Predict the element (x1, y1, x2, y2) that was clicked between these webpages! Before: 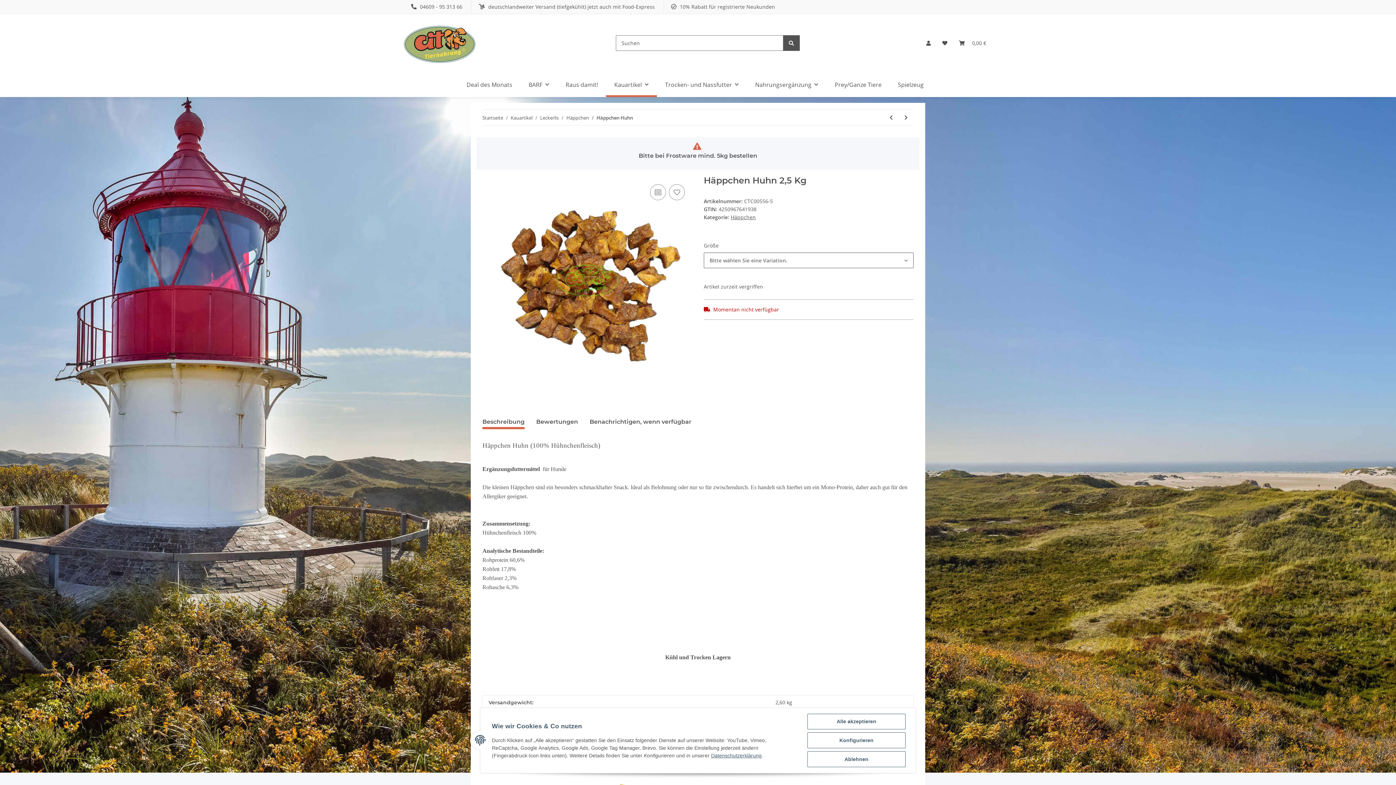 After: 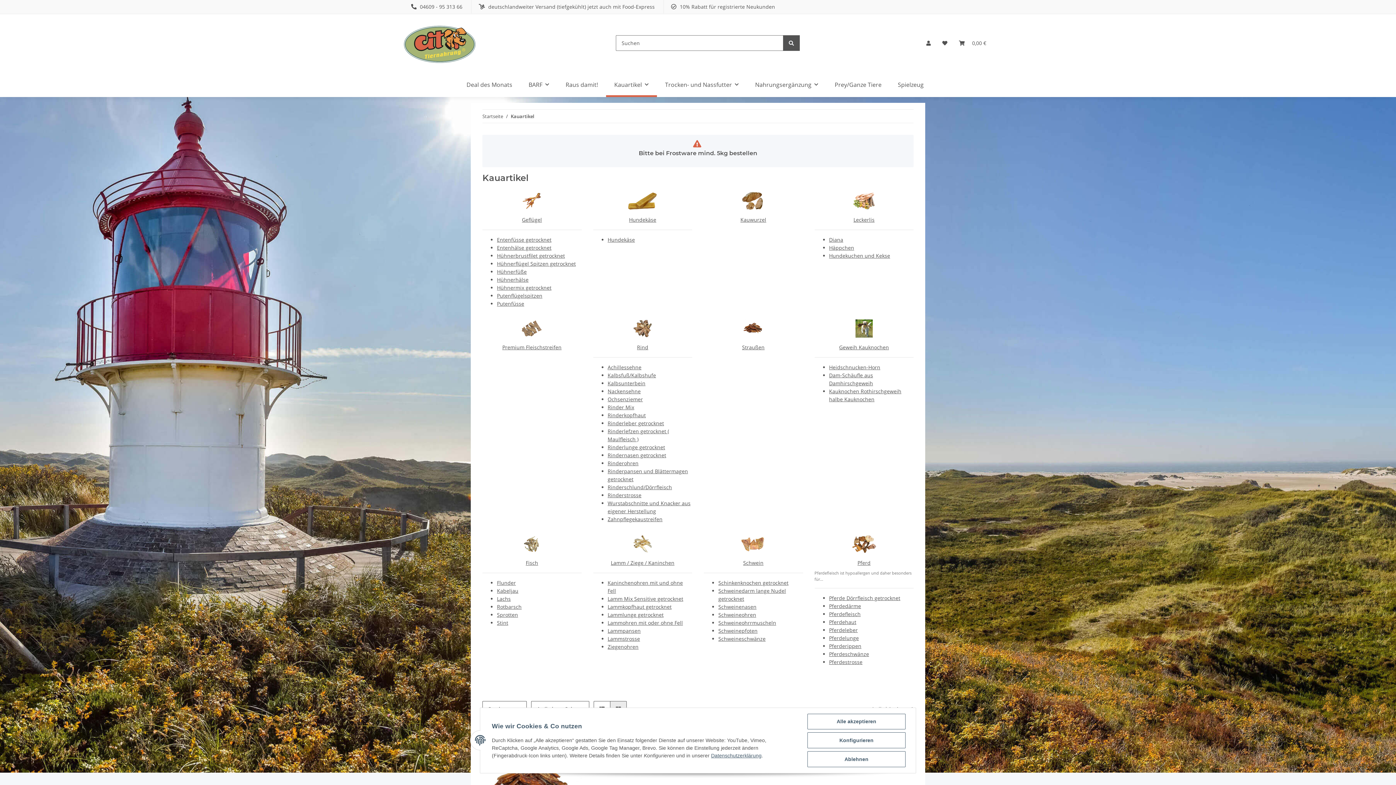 Action: bbox: (510, 114, 532, 121) label: Kauartikel